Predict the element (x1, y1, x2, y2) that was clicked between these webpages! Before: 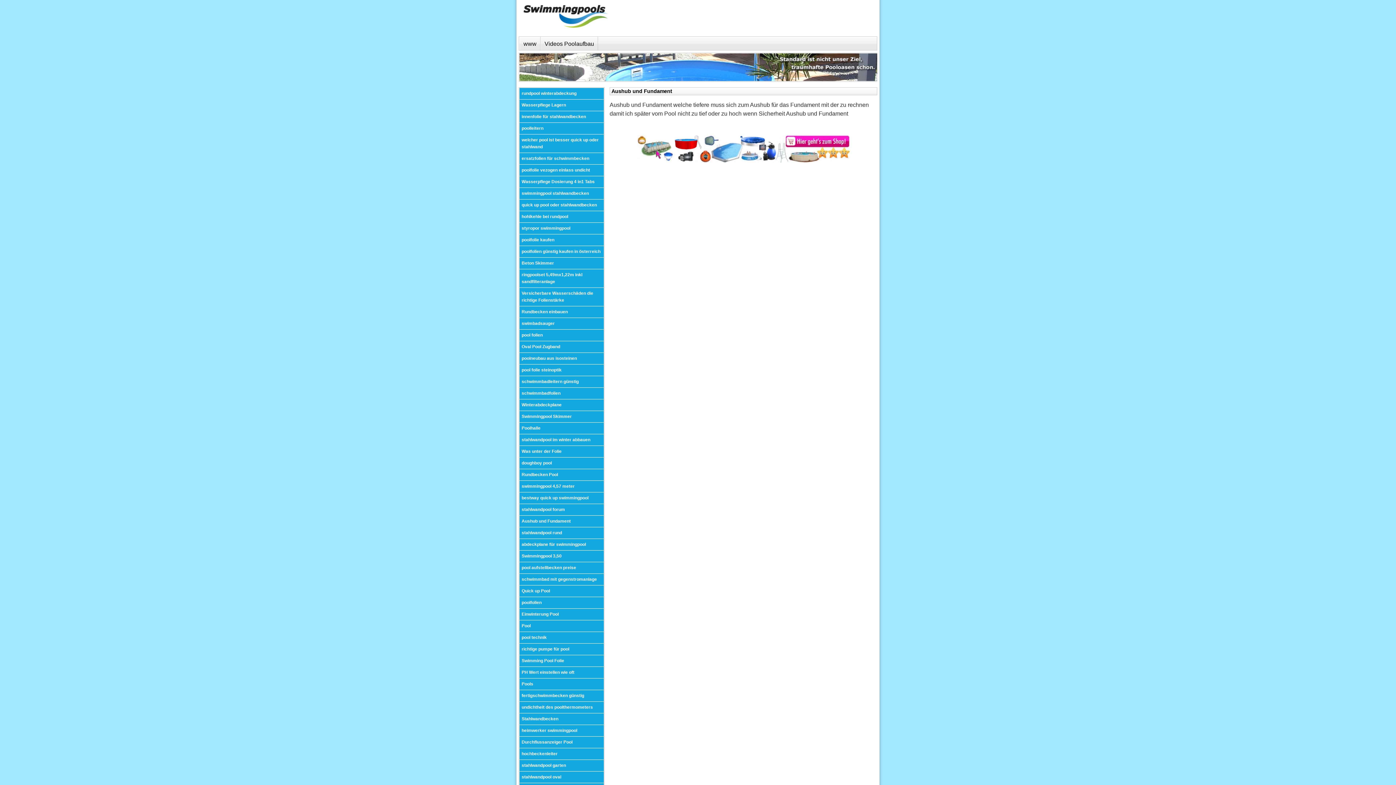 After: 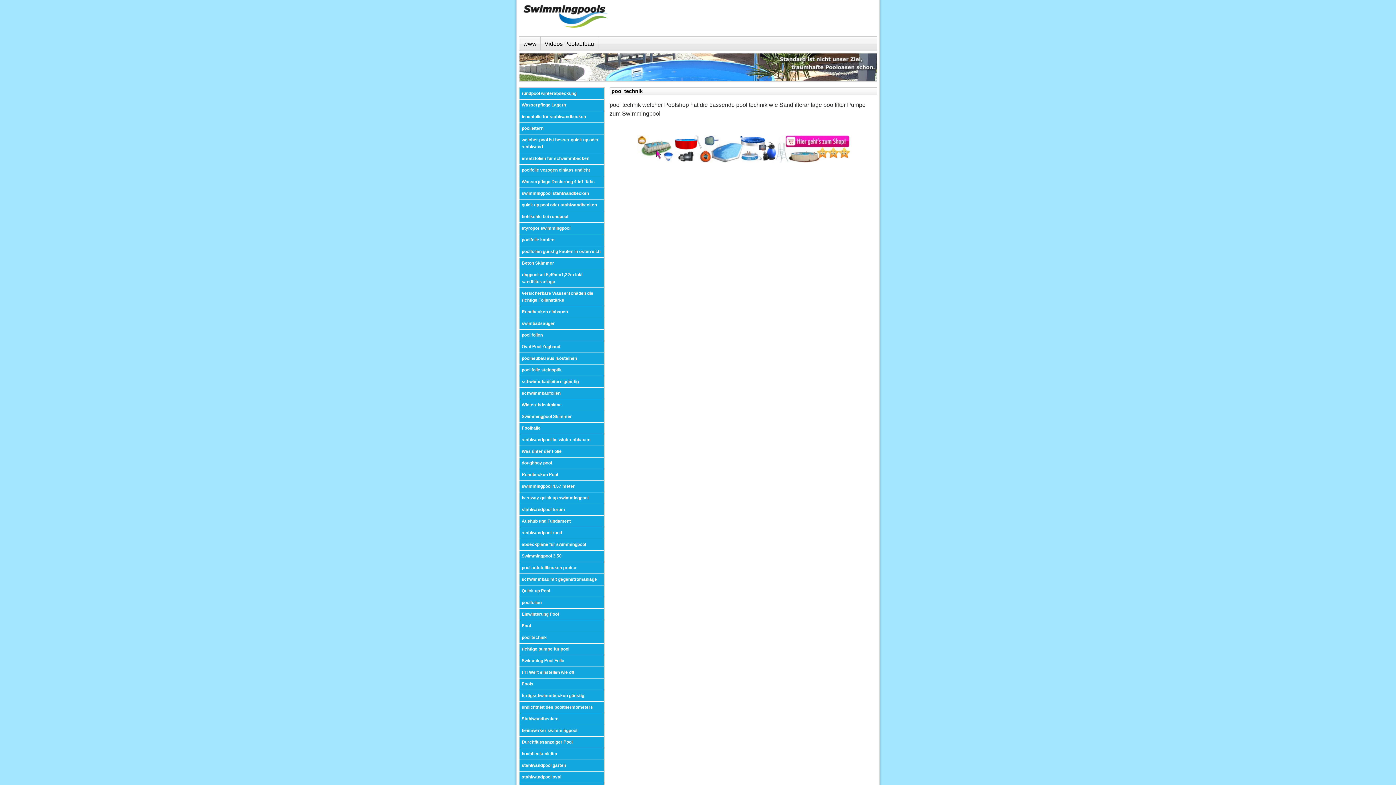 Action: bbox: (519, 632, 604, 644) label: pool technik